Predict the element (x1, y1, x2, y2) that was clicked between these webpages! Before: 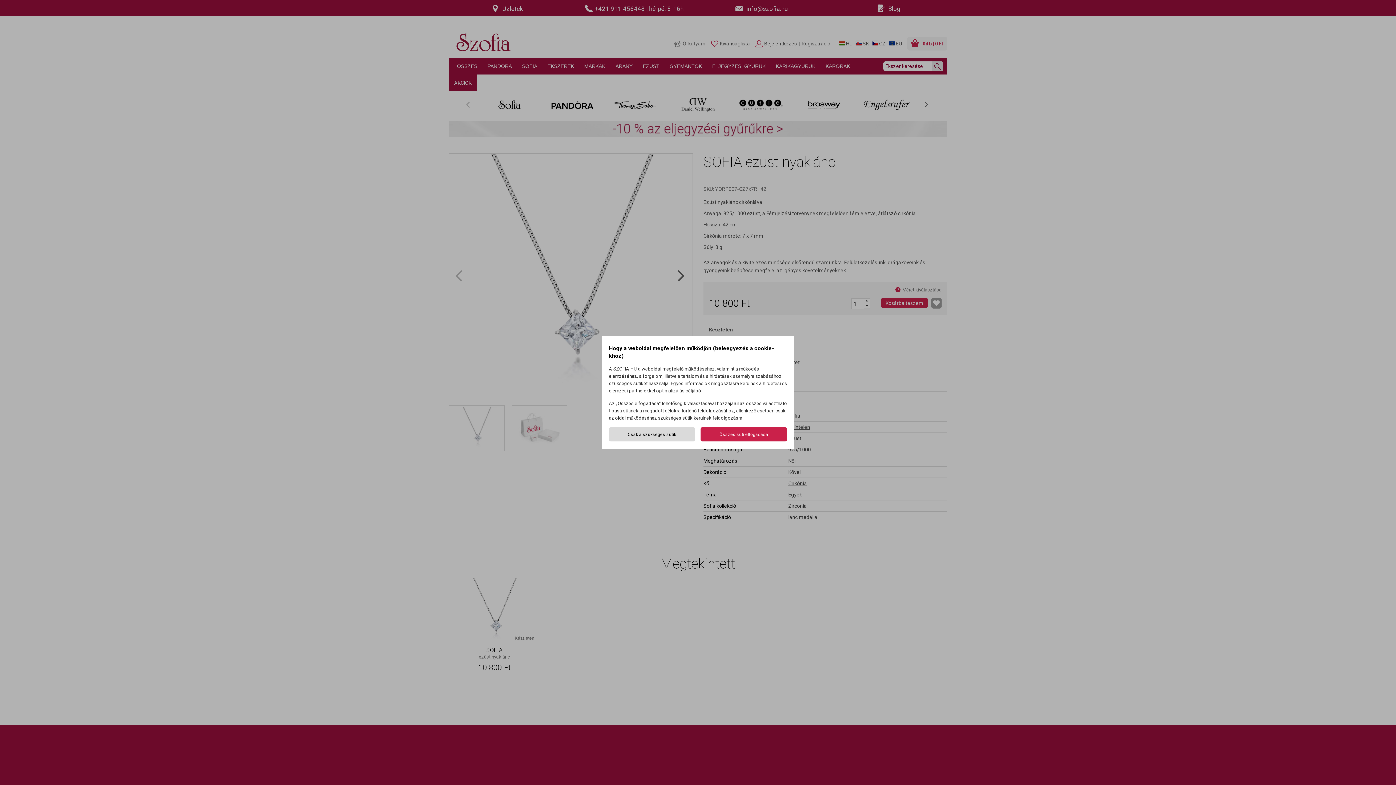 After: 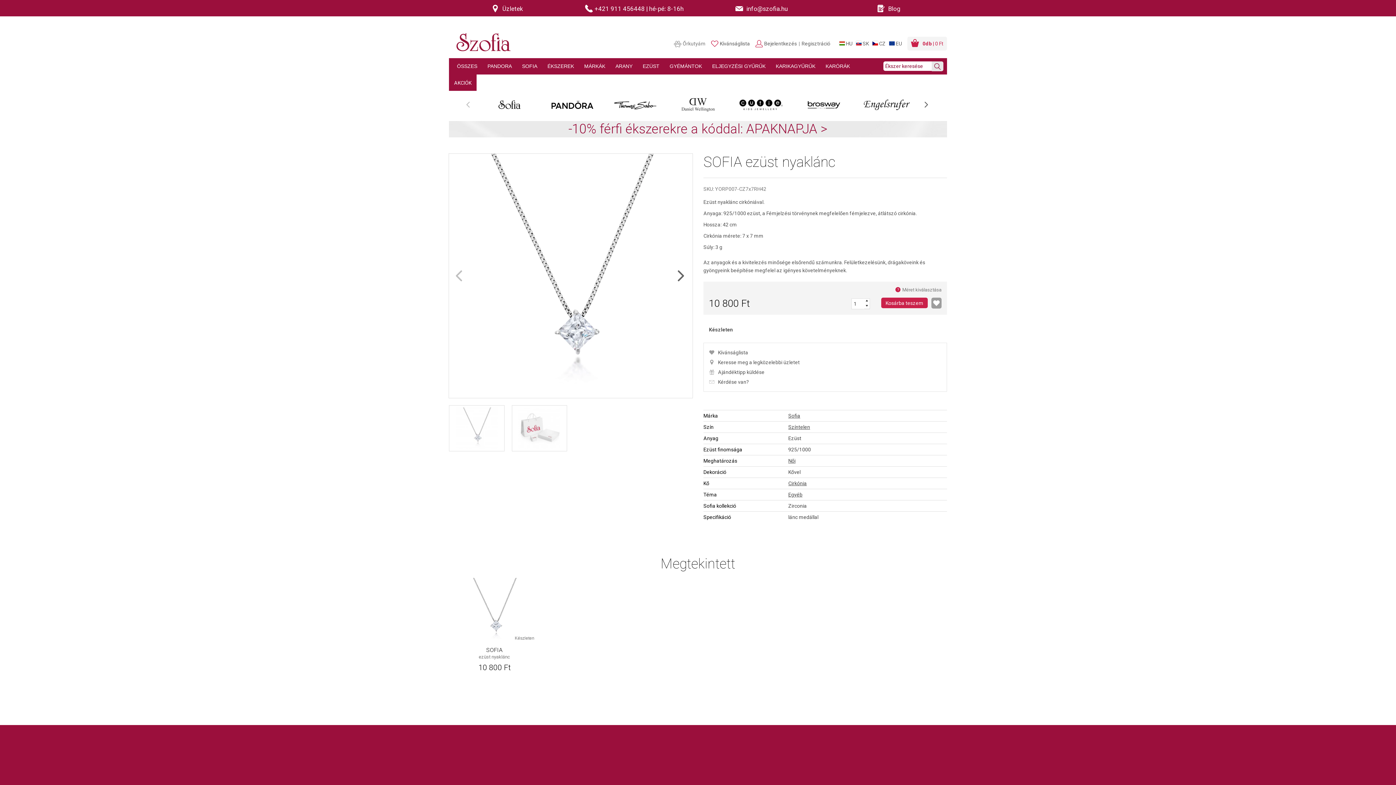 Action: label: Összes süti elfogadása bbox: (700, 427, 787, 441)